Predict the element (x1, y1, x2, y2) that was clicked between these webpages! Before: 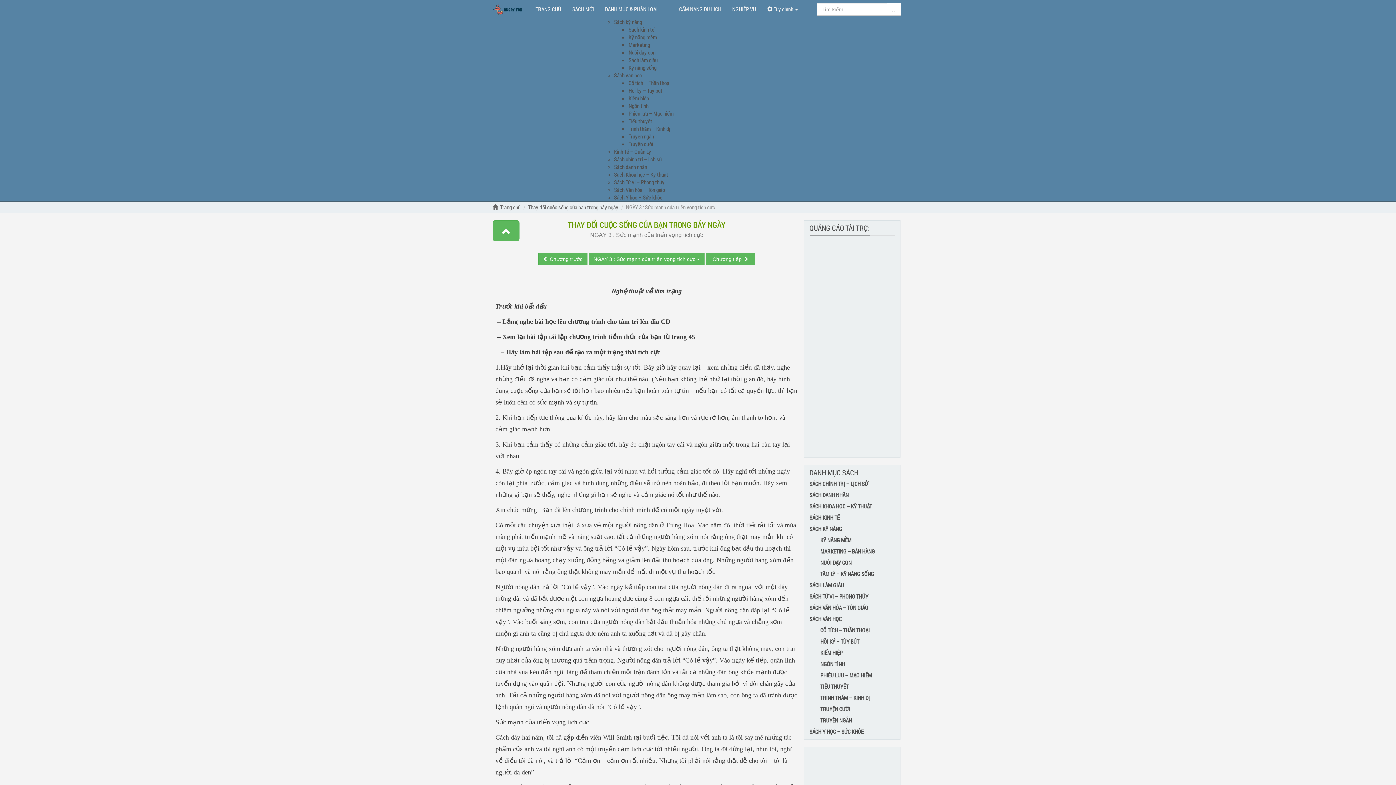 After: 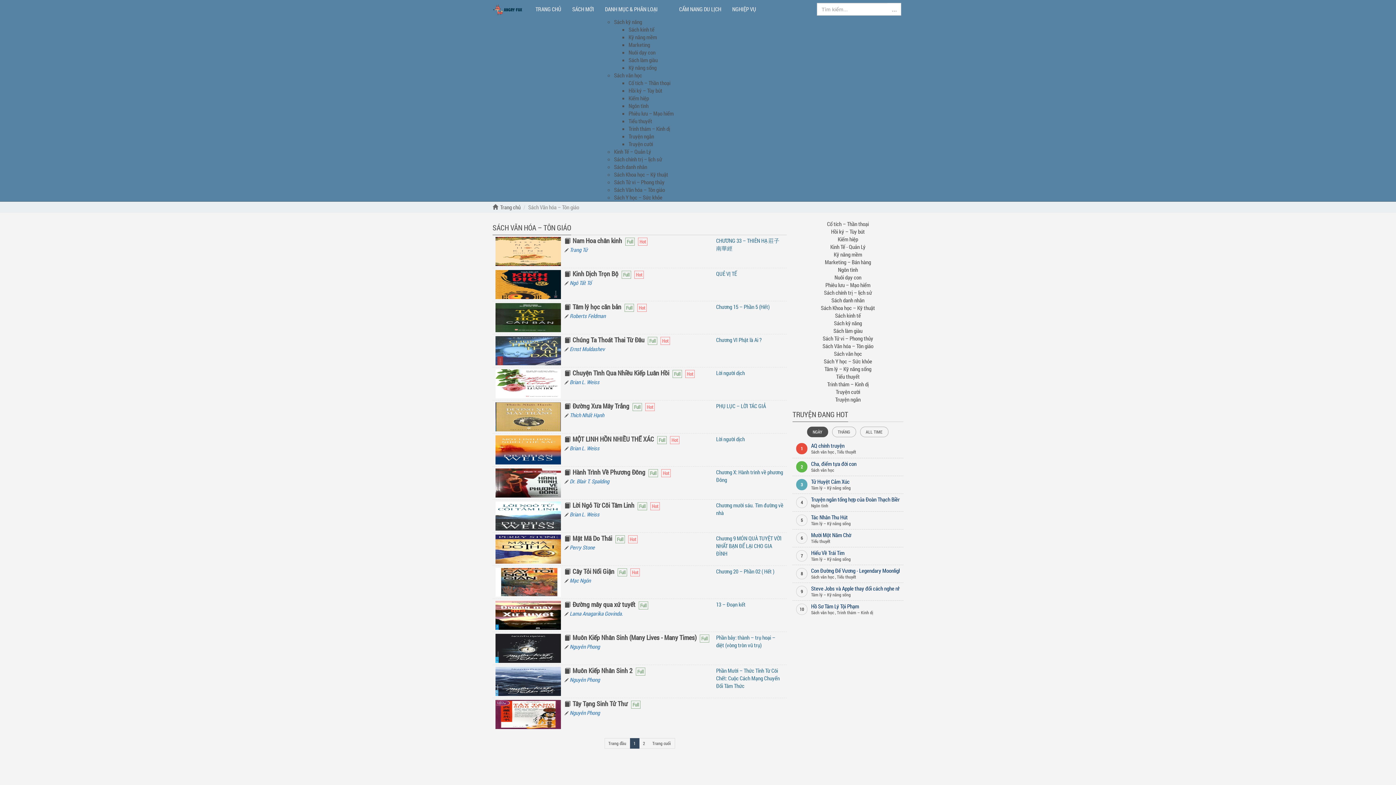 Action: bbox: (809, 604, 868, 611) label: SÁCH VĂN HÓA – TÔN GIÁO